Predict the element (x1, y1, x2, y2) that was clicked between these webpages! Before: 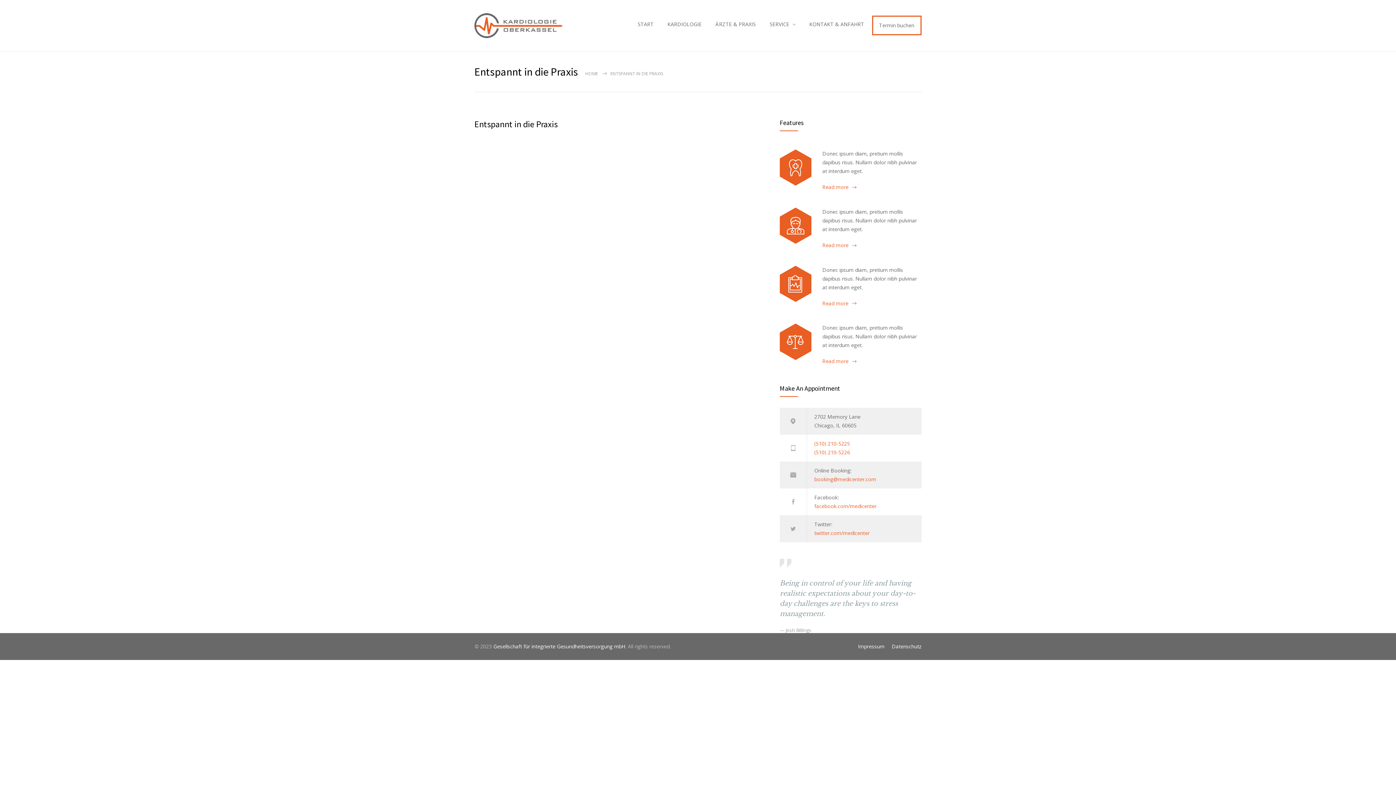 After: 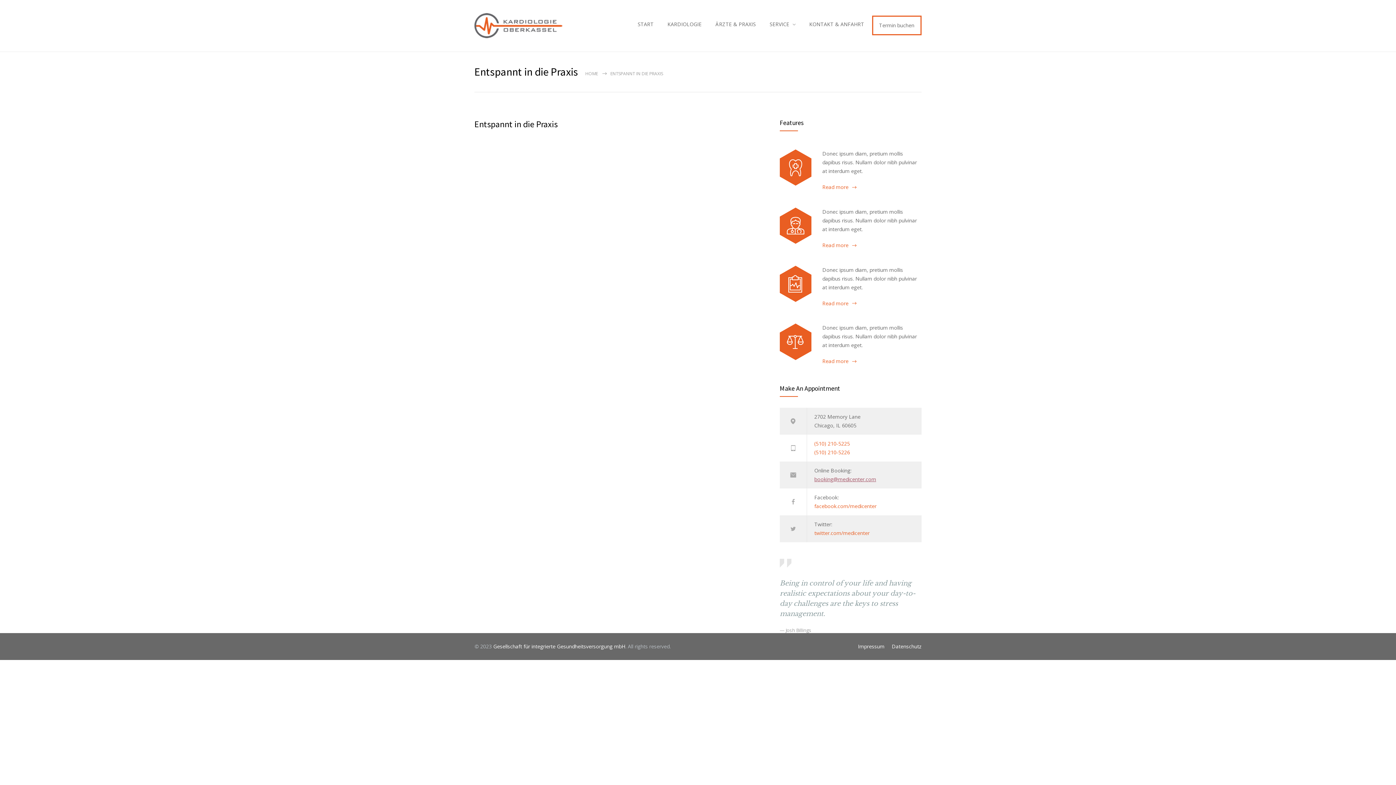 Action: bbox: (814, 476, 876, 482) label: booking@medicenter.com